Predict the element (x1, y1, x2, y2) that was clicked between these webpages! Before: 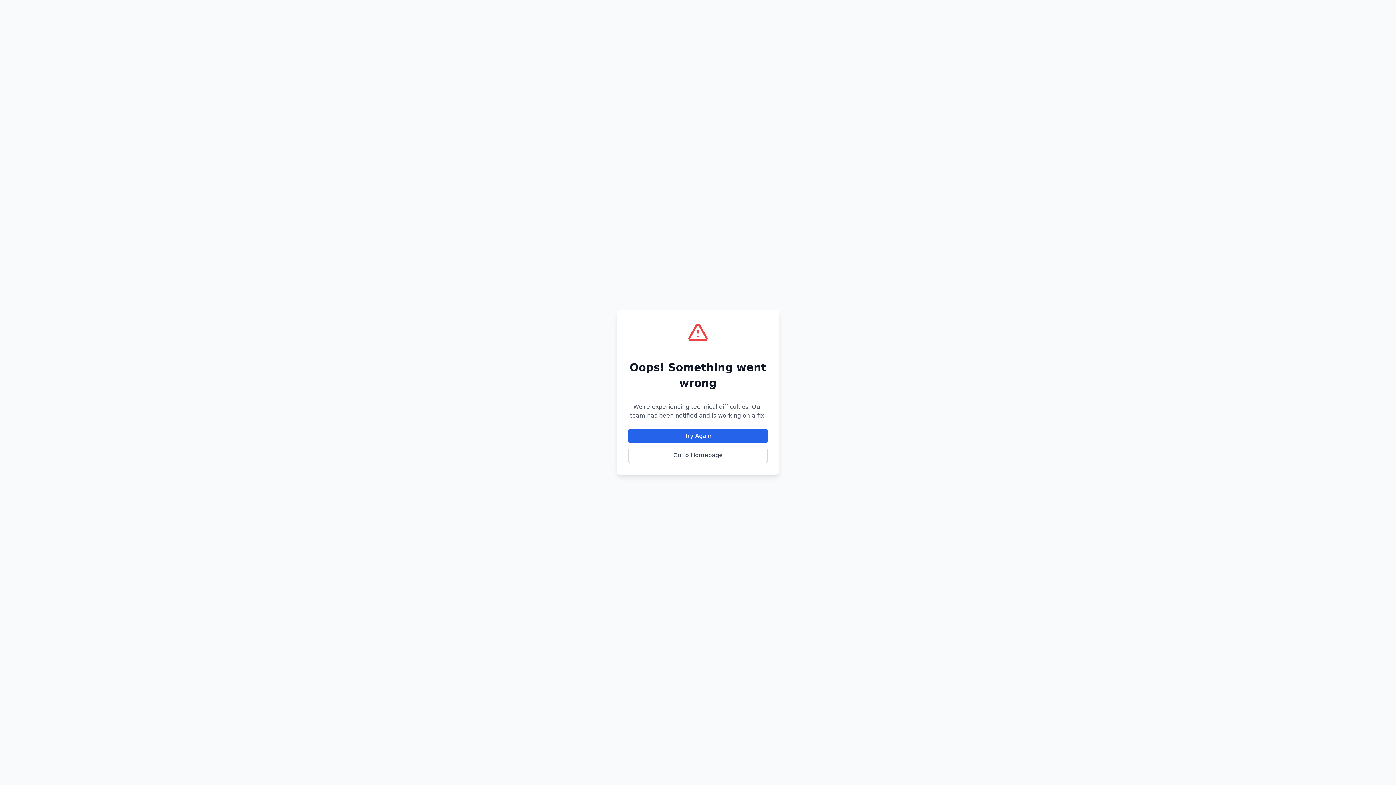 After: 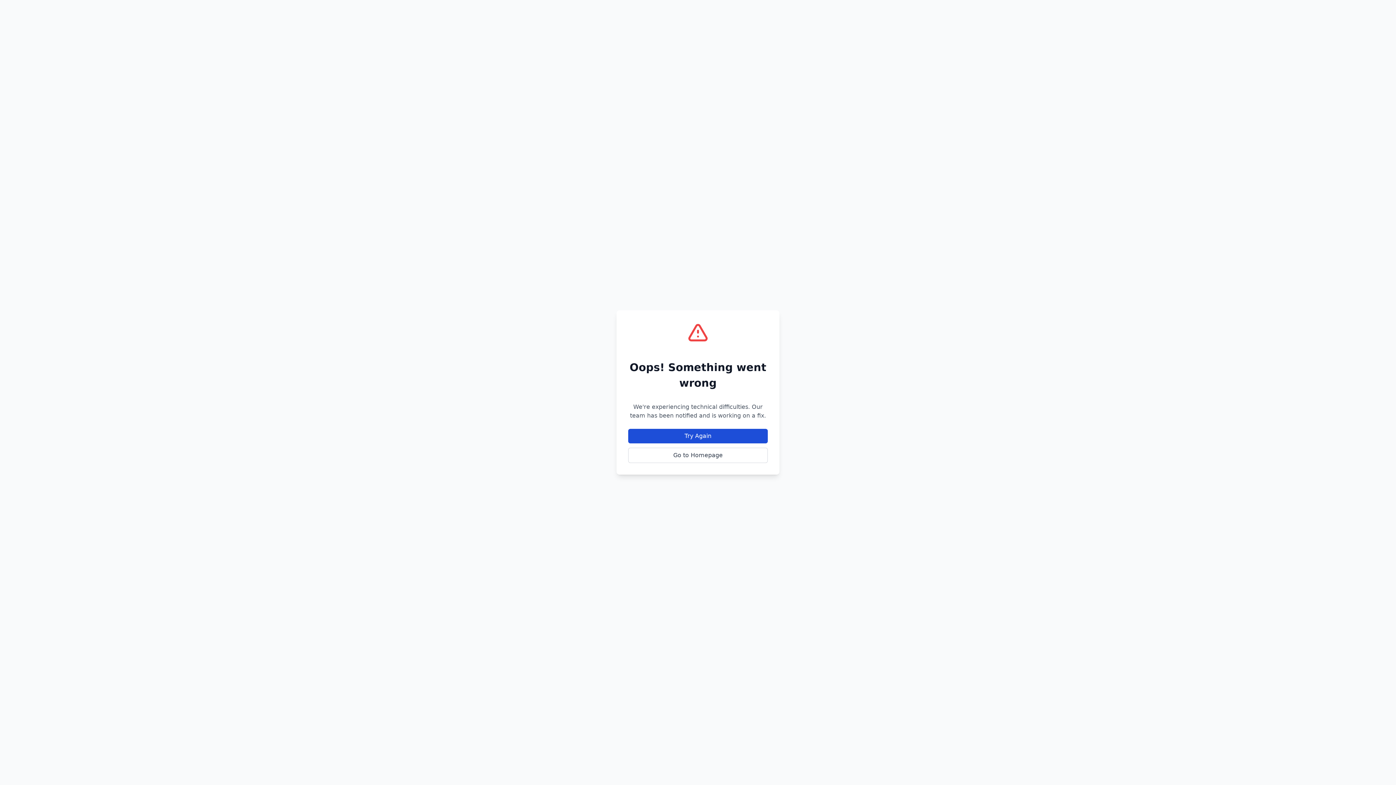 Action: label: Try Again bbox: (628, 429, 768, 443)